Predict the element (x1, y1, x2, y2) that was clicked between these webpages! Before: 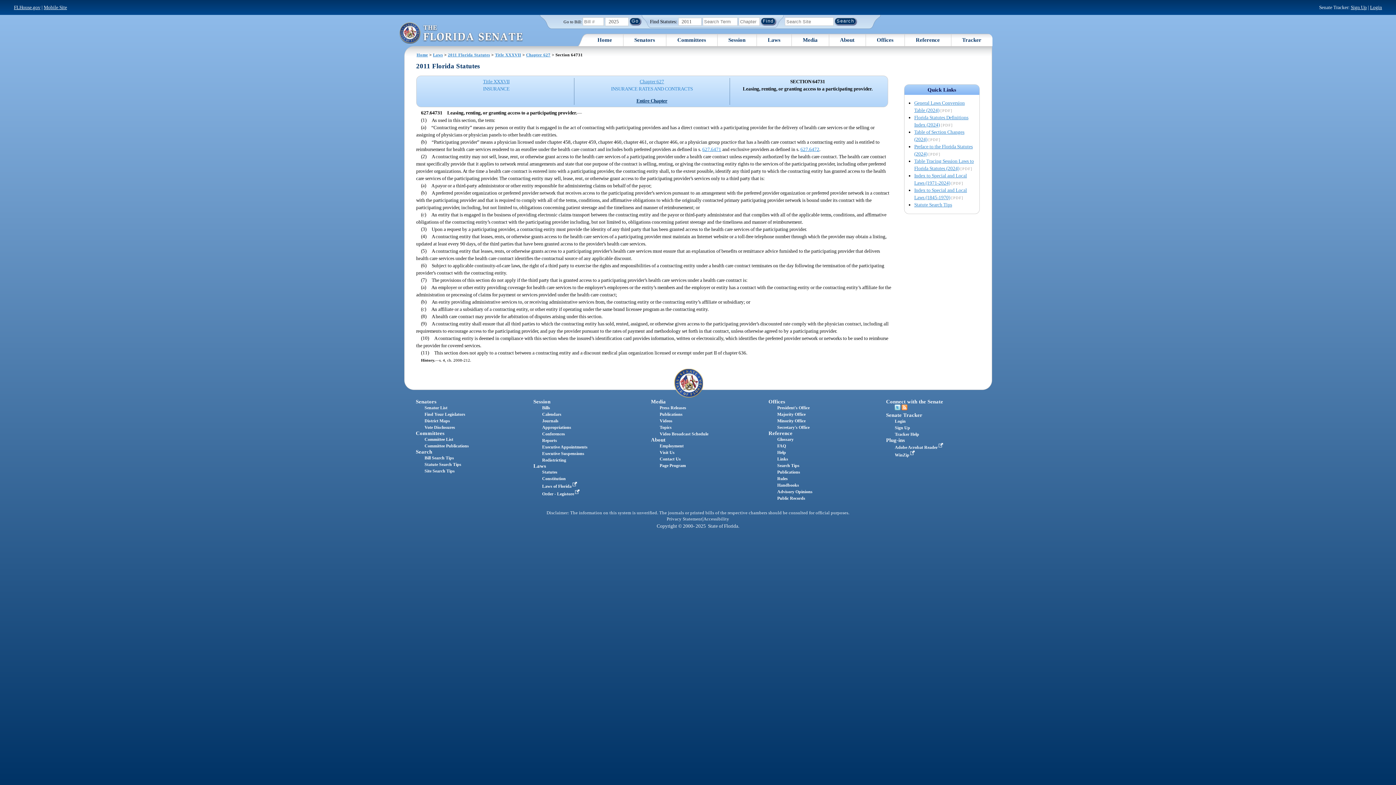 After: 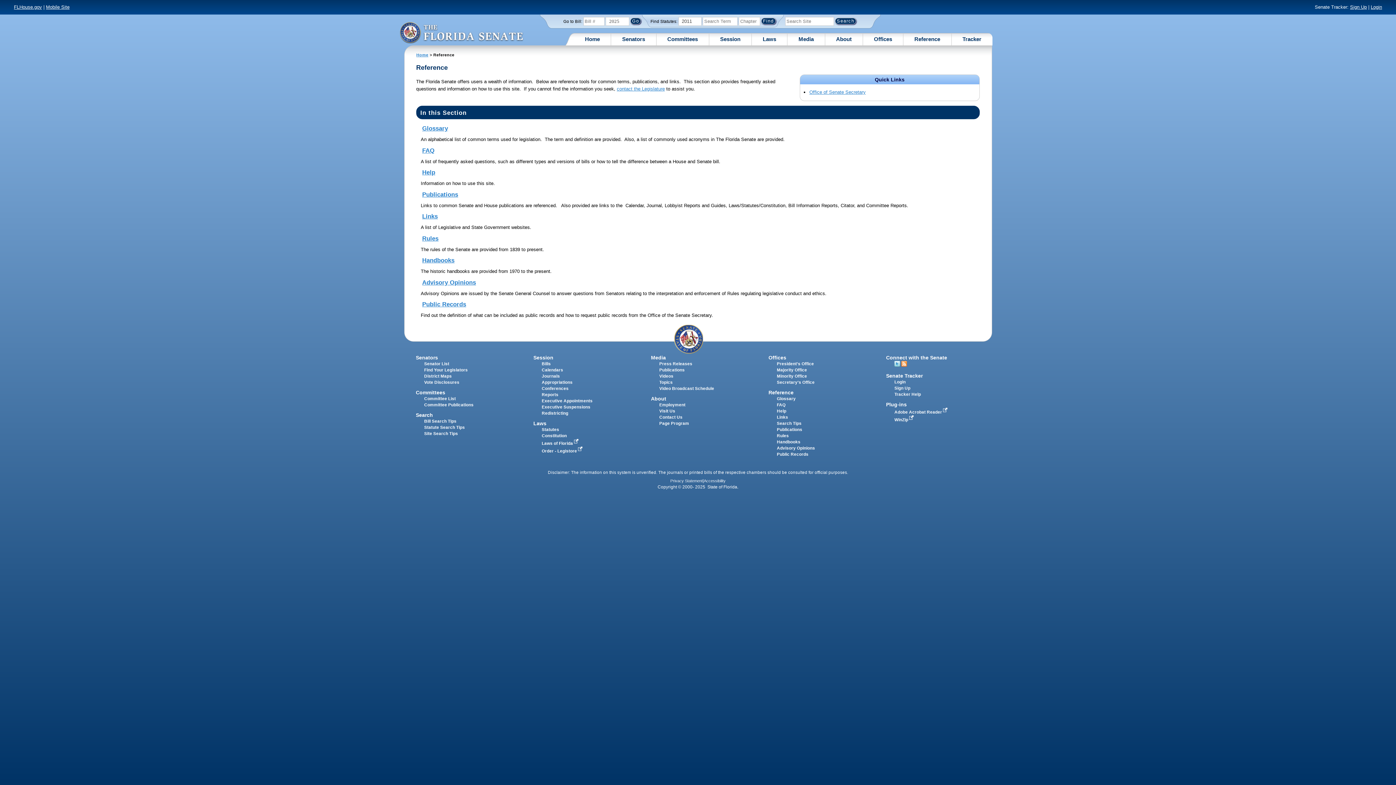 Action: label: Reference bbox: (768, 430, 792, 436)